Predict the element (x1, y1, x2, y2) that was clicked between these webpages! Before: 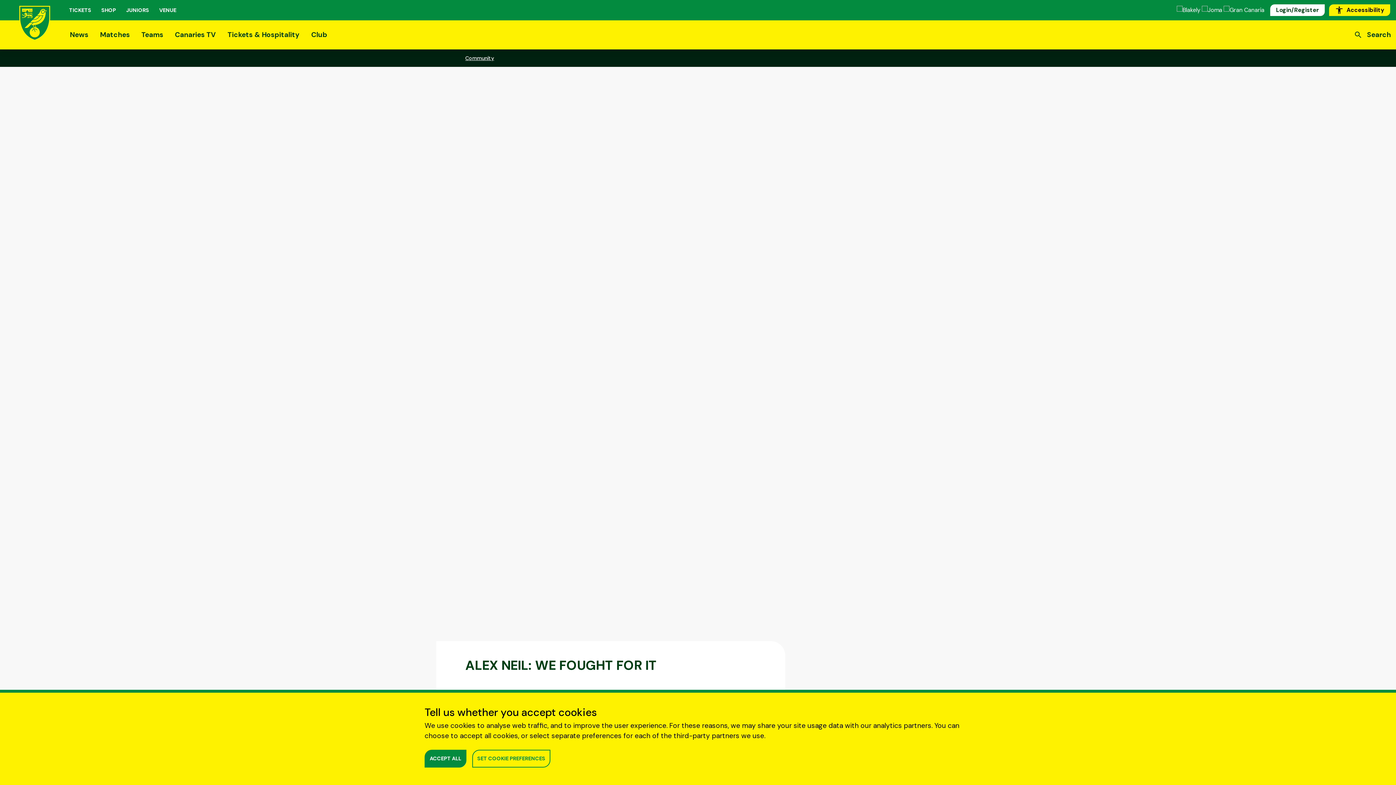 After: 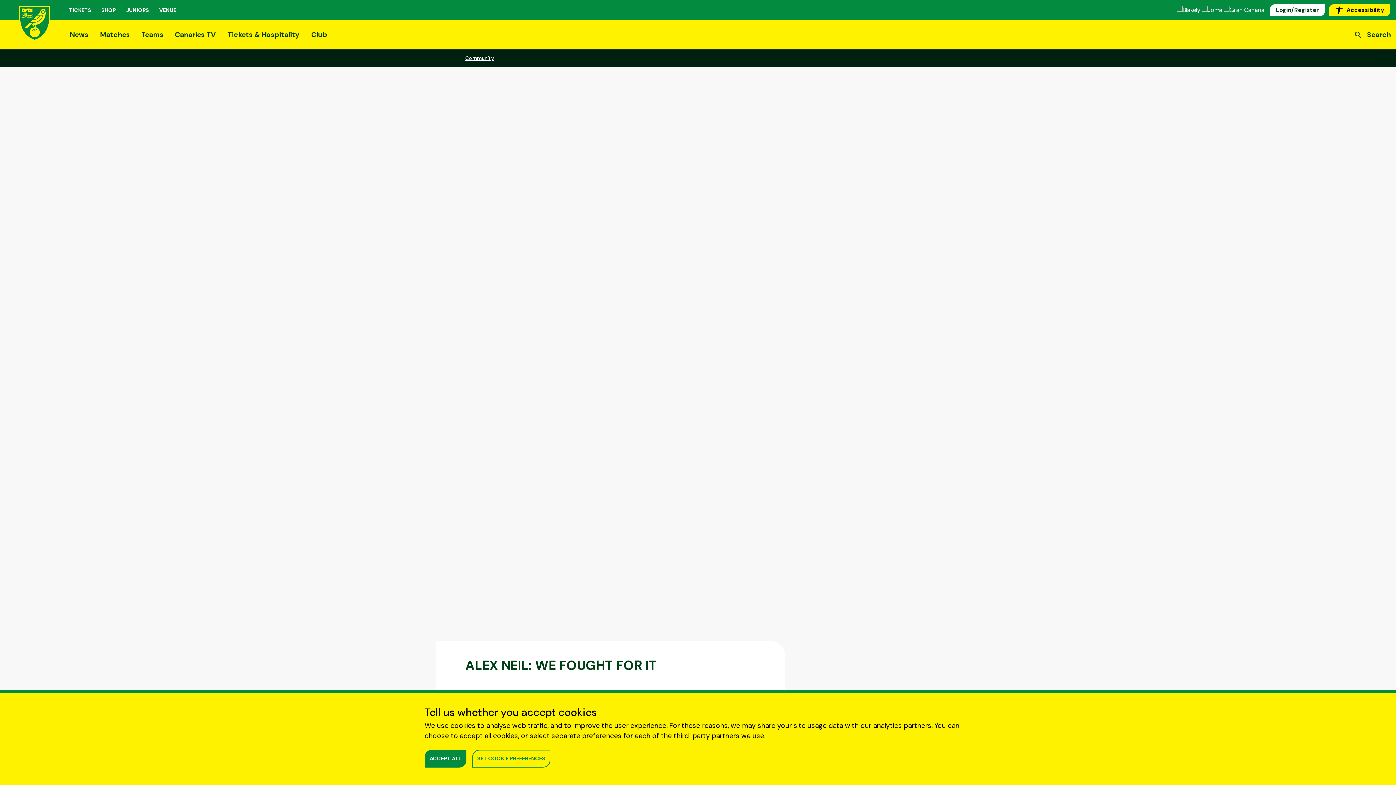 Action: bbox: (1202, 5, 1224, 14)